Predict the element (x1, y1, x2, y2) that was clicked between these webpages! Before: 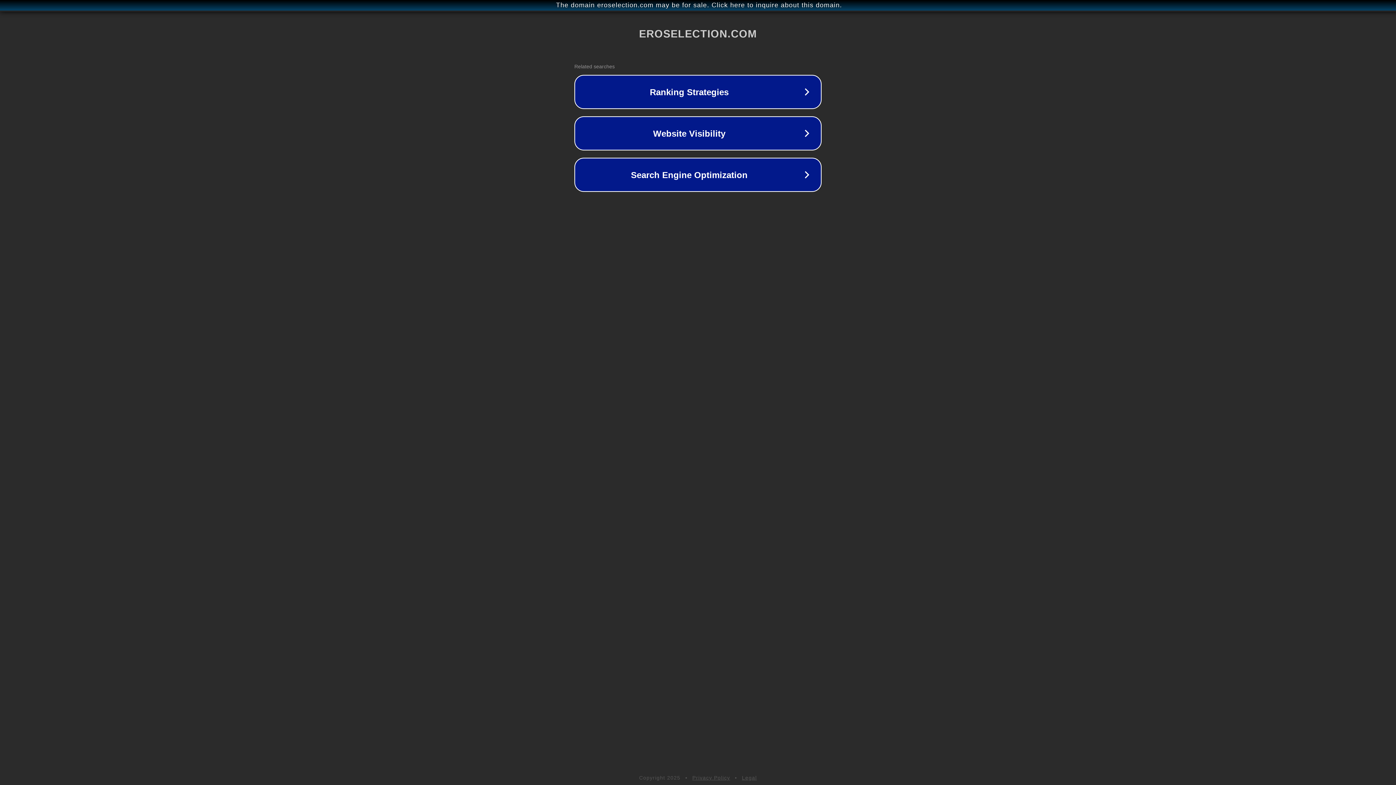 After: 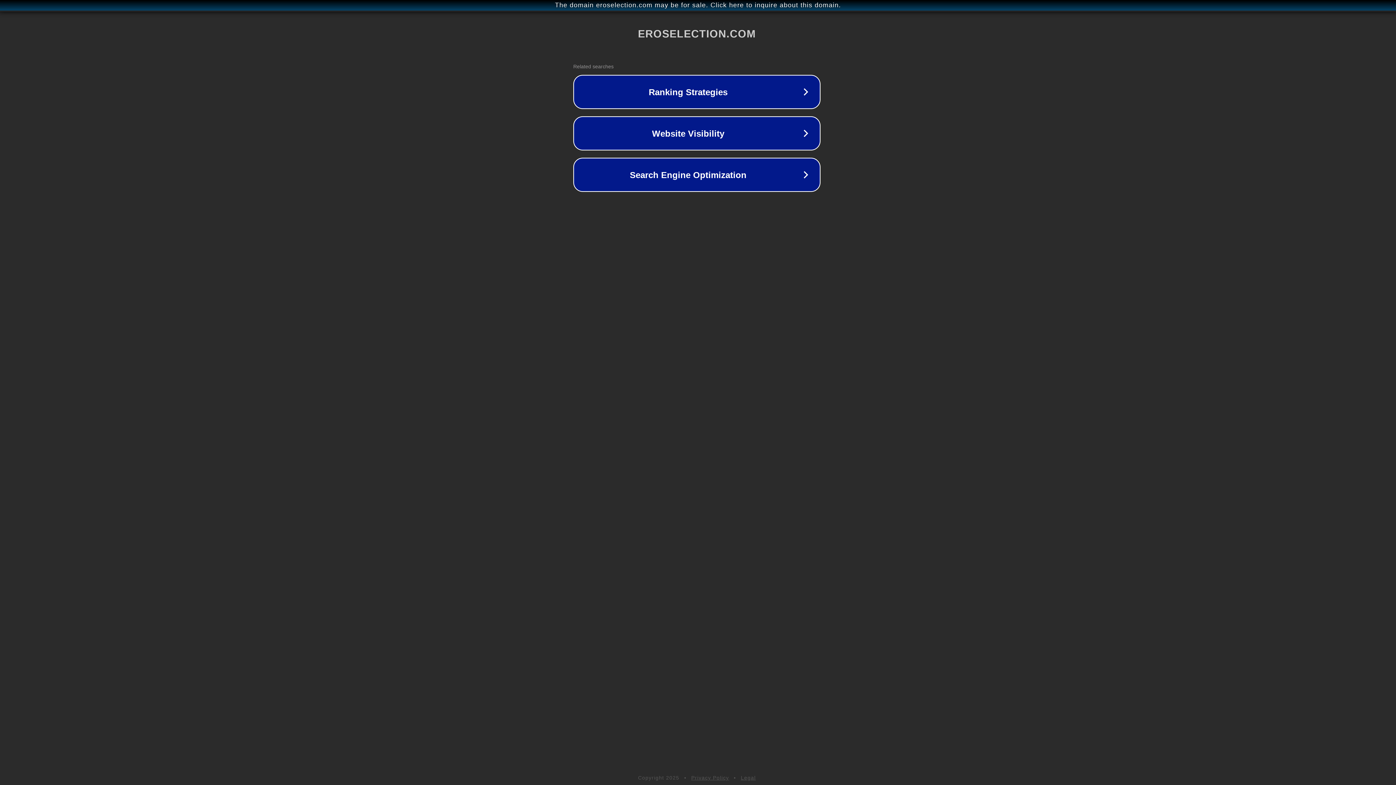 Action: label: The domain eroselection.com may be for sale. Click here to inquire about this domain. bbox: (1, 1, 1397, 9)